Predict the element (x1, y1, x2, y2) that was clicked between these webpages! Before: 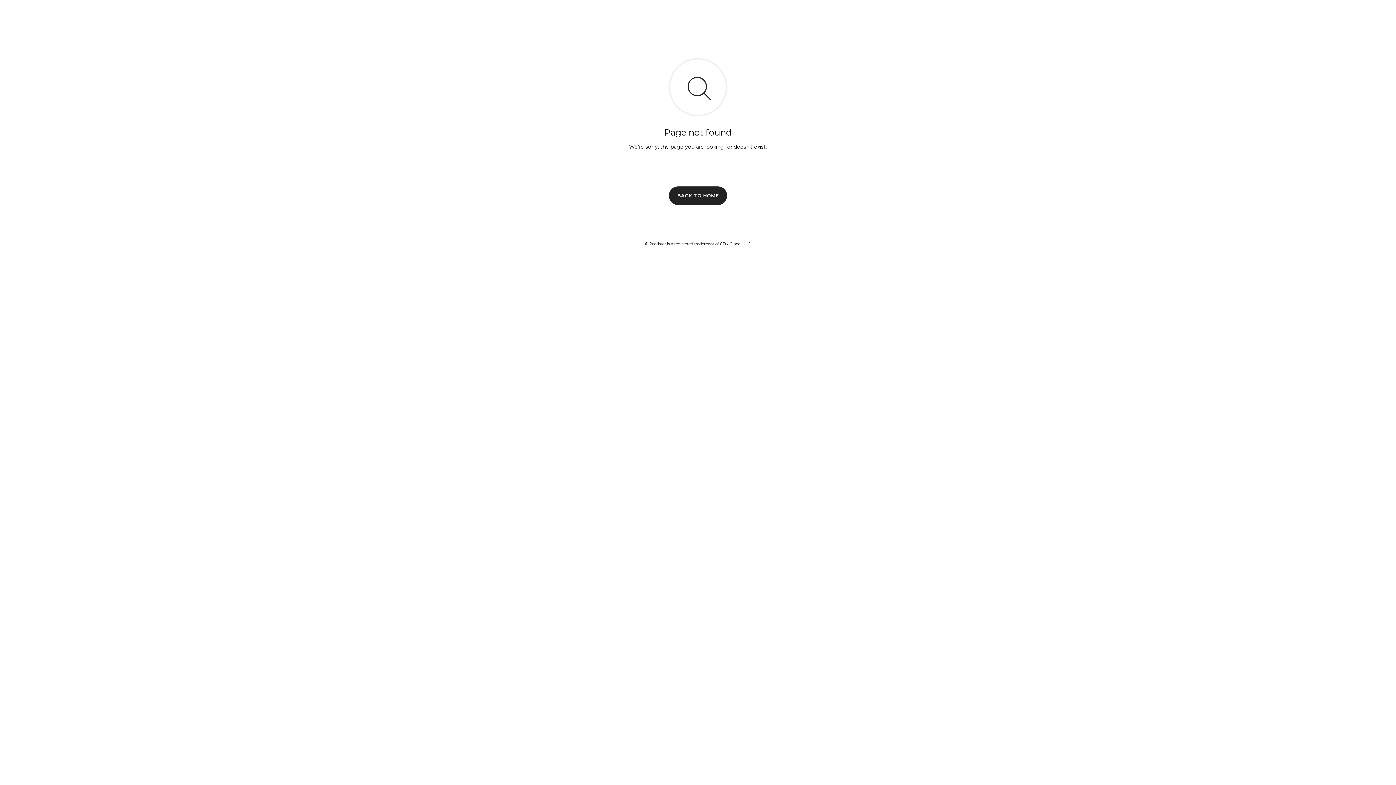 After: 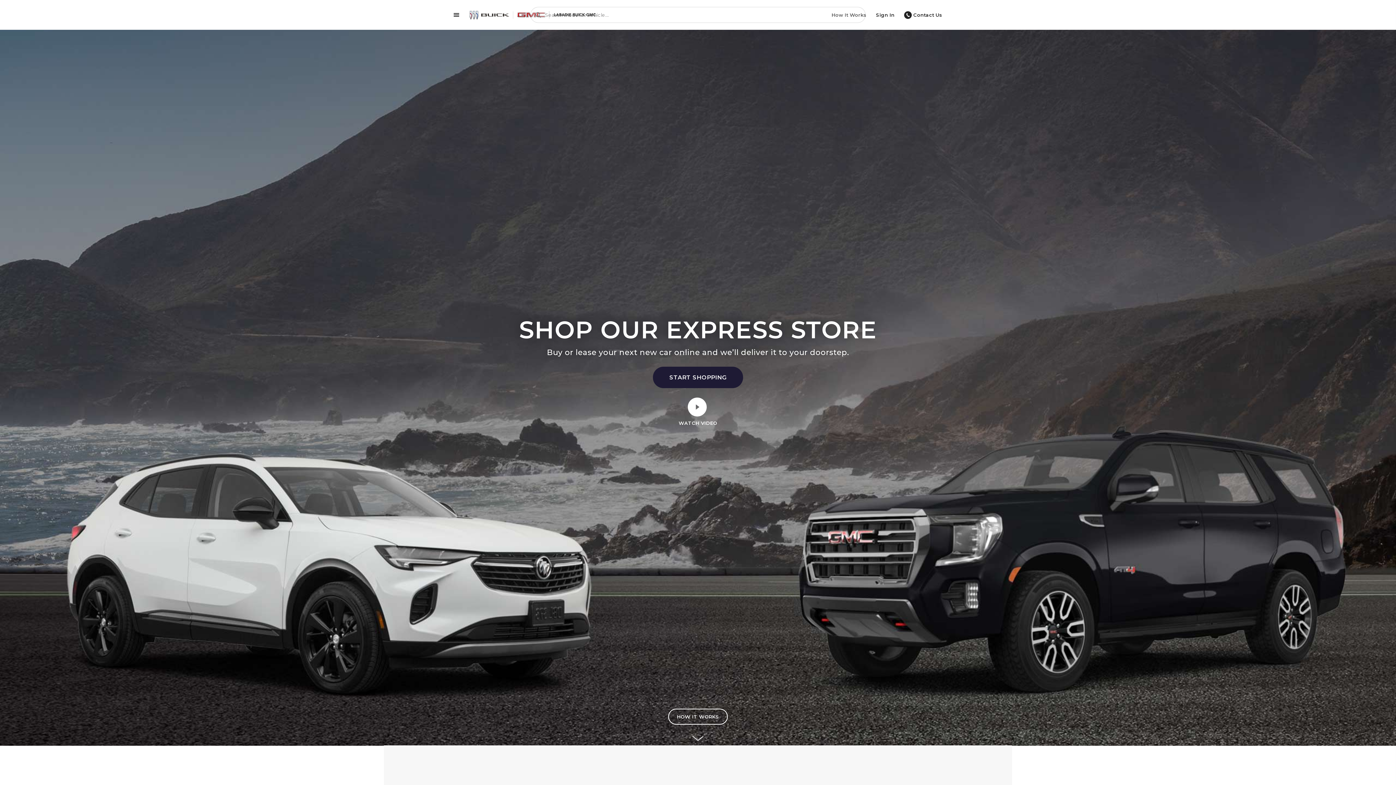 Action: label: BACK TO HOME bbox: (669, 186, 727, 204)